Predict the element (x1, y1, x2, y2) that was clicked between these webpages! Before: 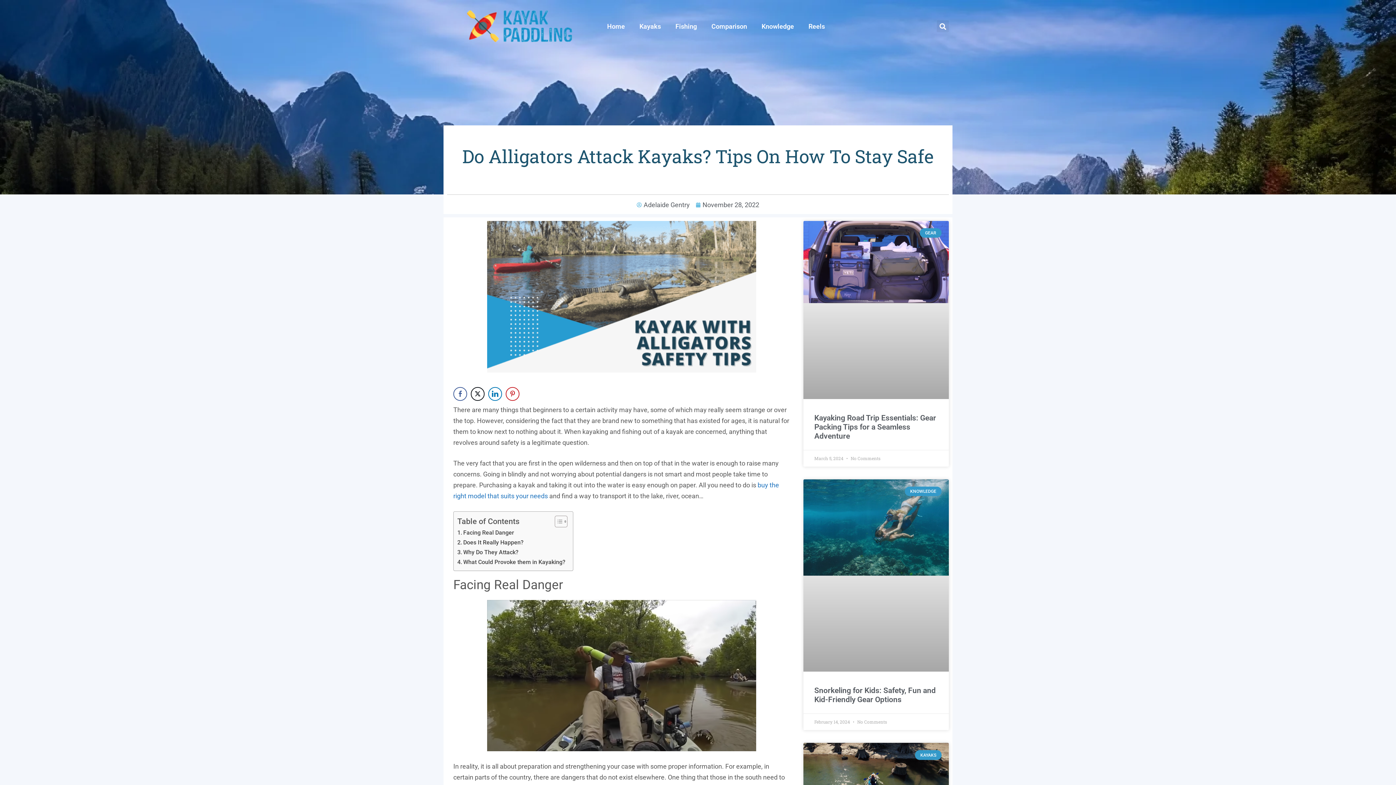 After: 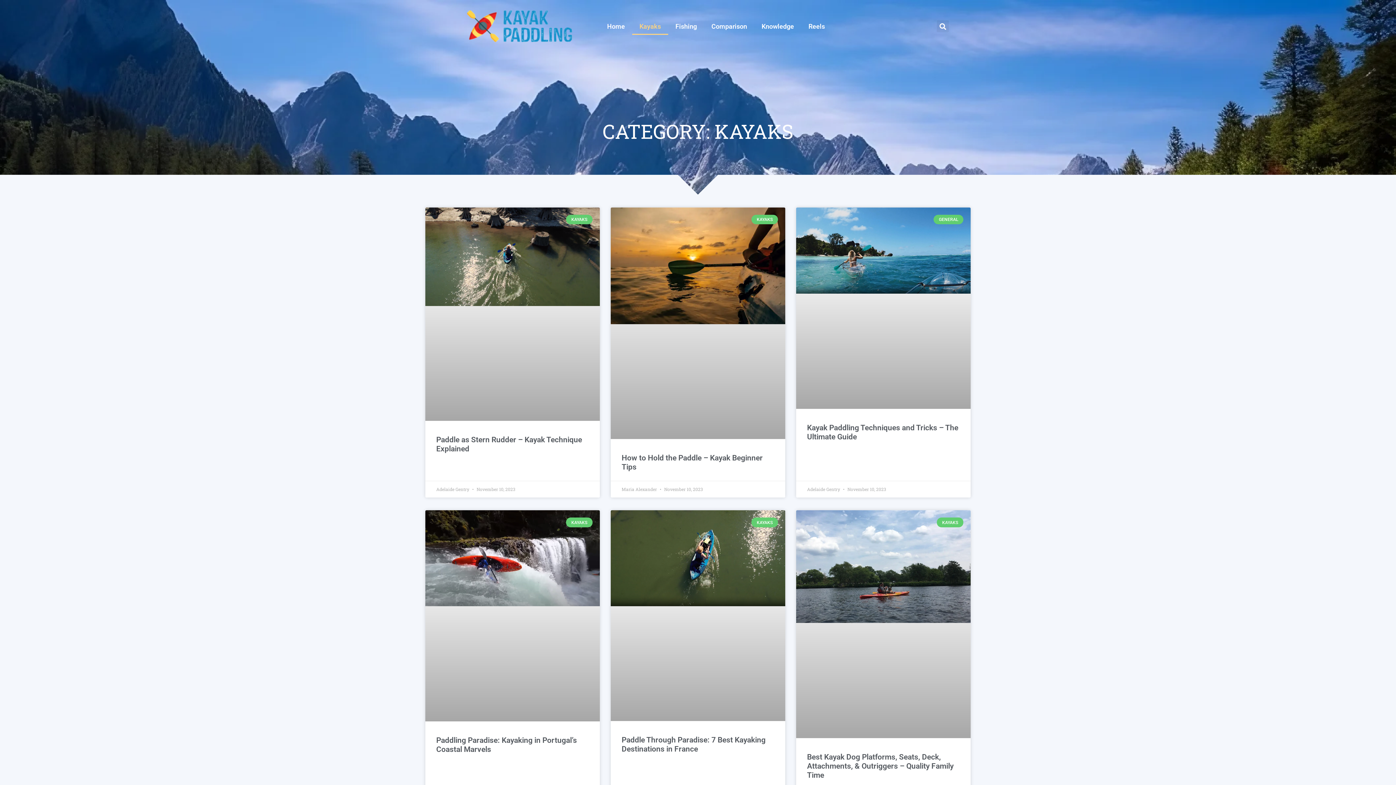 Action: label: Kayaks bbox: (632, 18, 668, 34)